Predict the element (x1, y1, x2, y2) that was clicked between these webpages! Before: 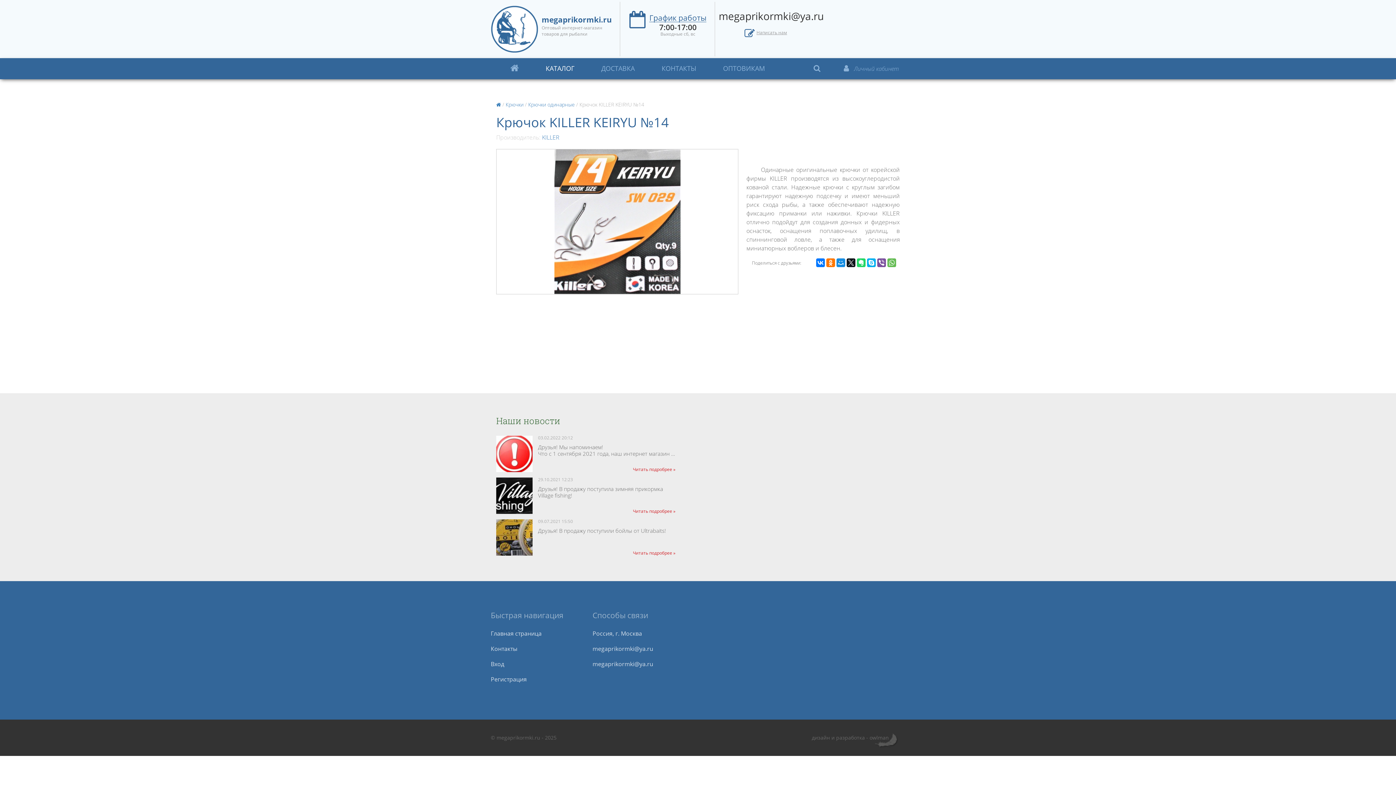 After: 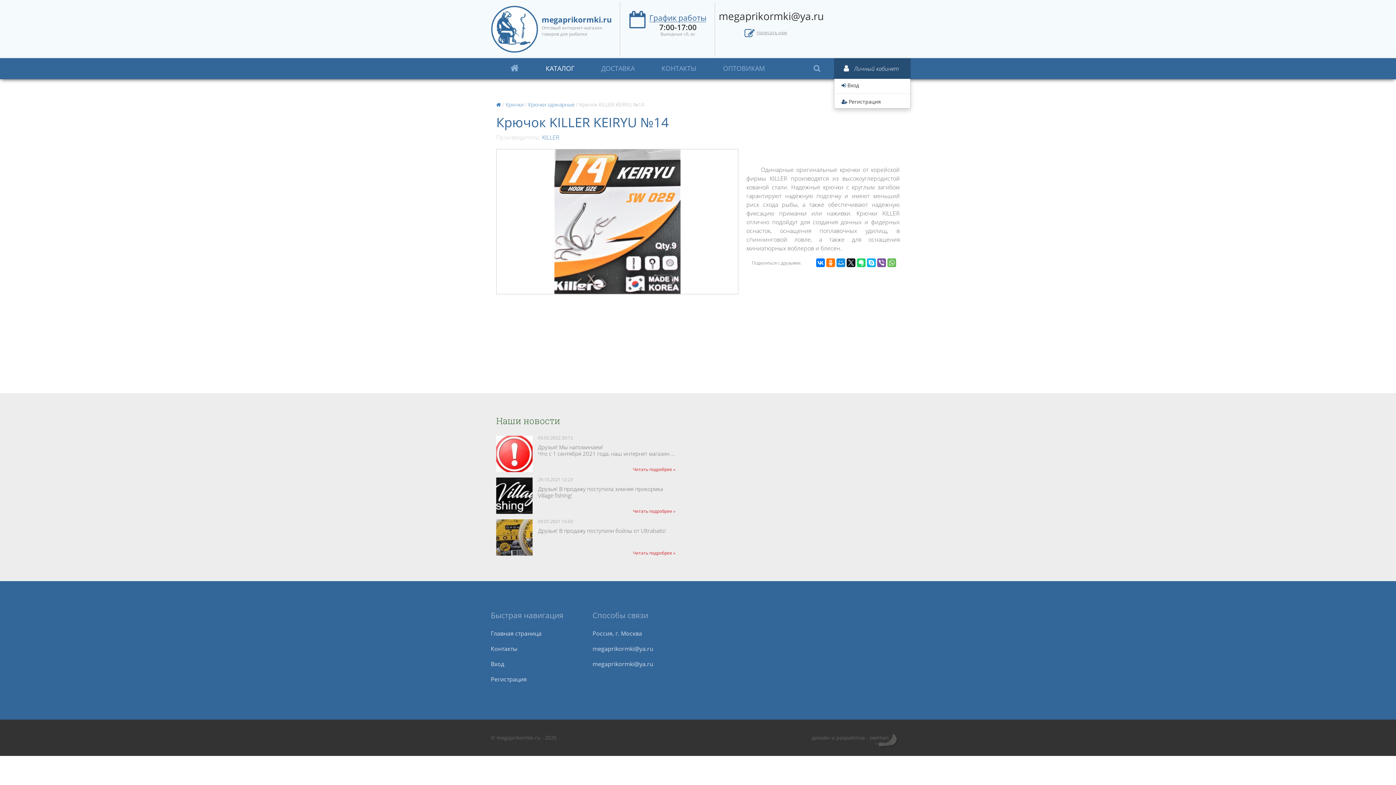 Action: label:   Личный кабинет bbox: (834, 58, 910, 78)